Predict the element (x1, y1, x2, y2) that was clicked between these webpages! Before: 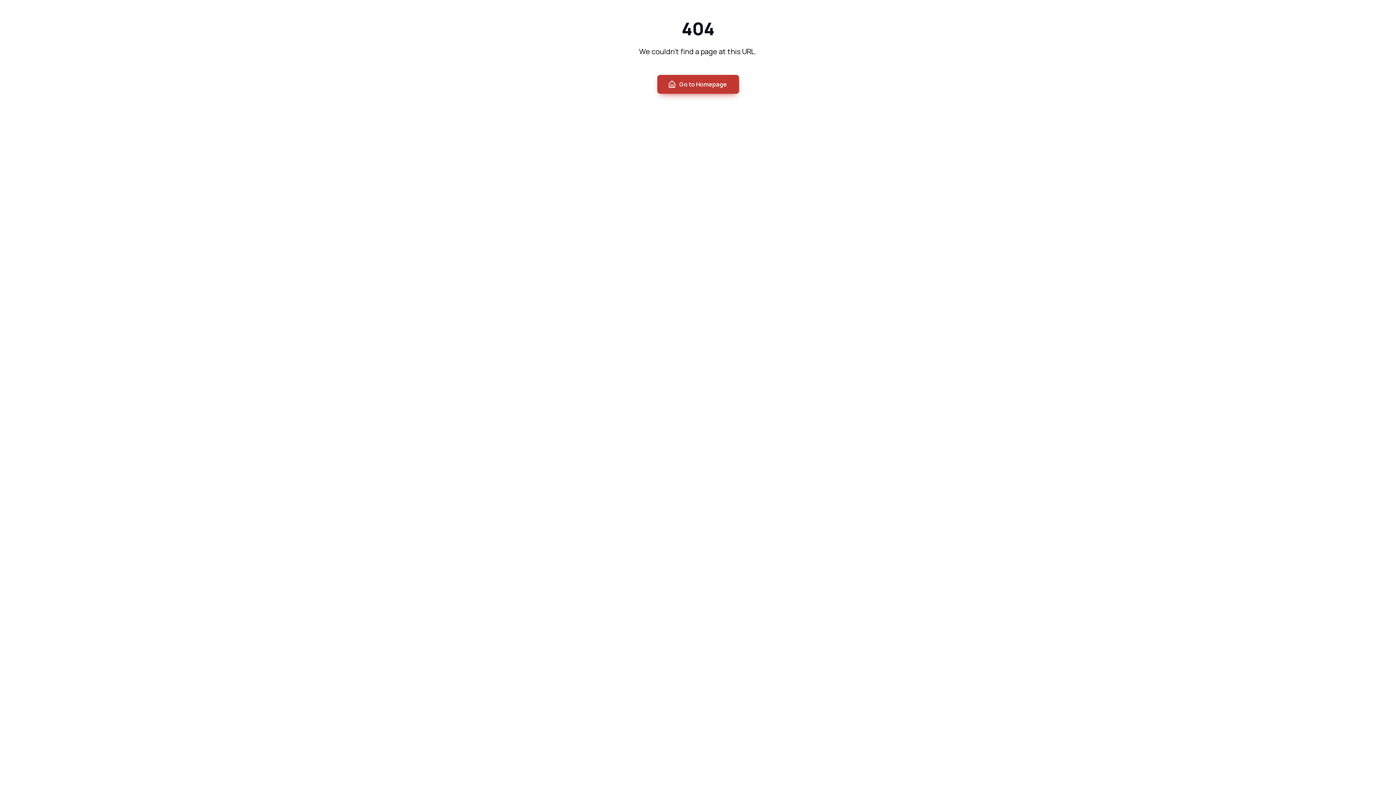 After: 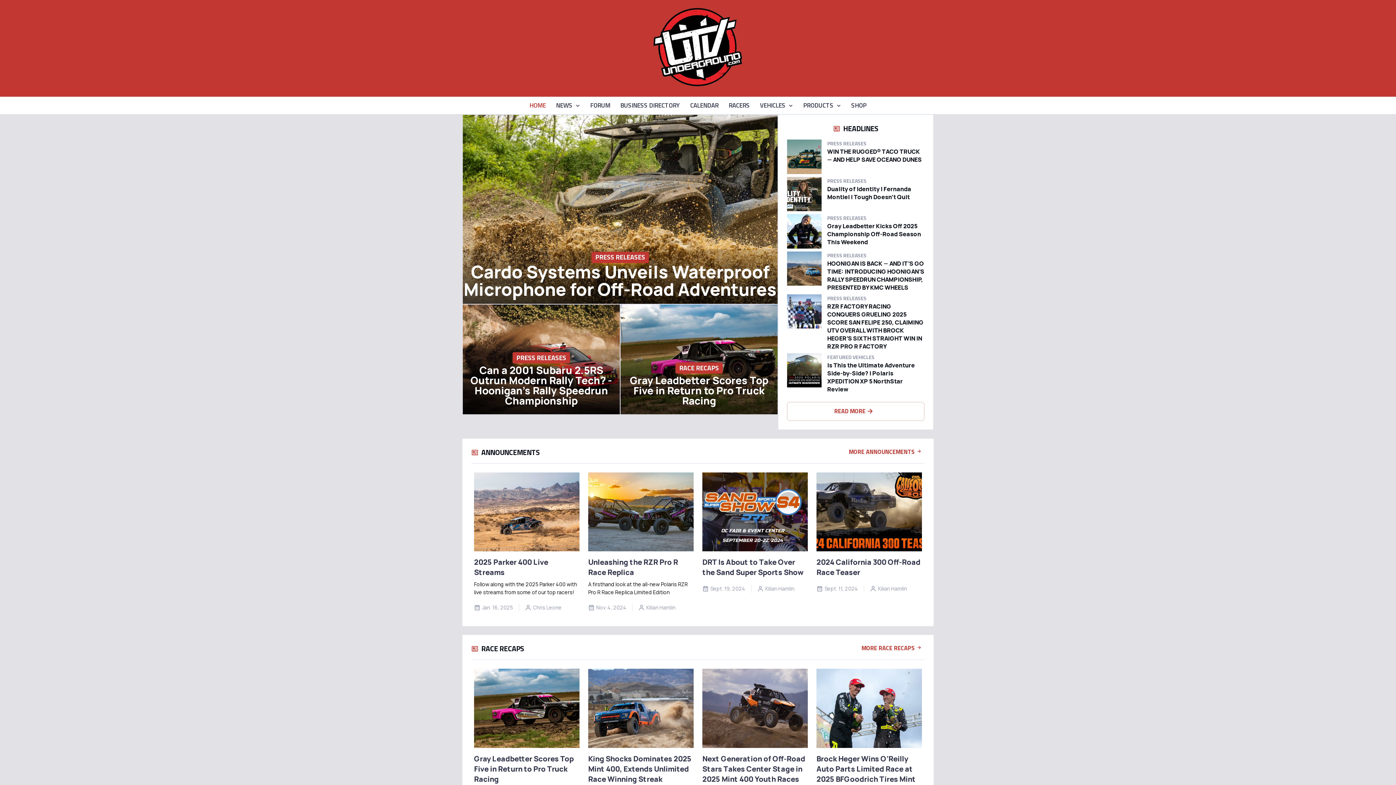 Action: label: Go to Homepage bbox: (657, 74, 739, 93)